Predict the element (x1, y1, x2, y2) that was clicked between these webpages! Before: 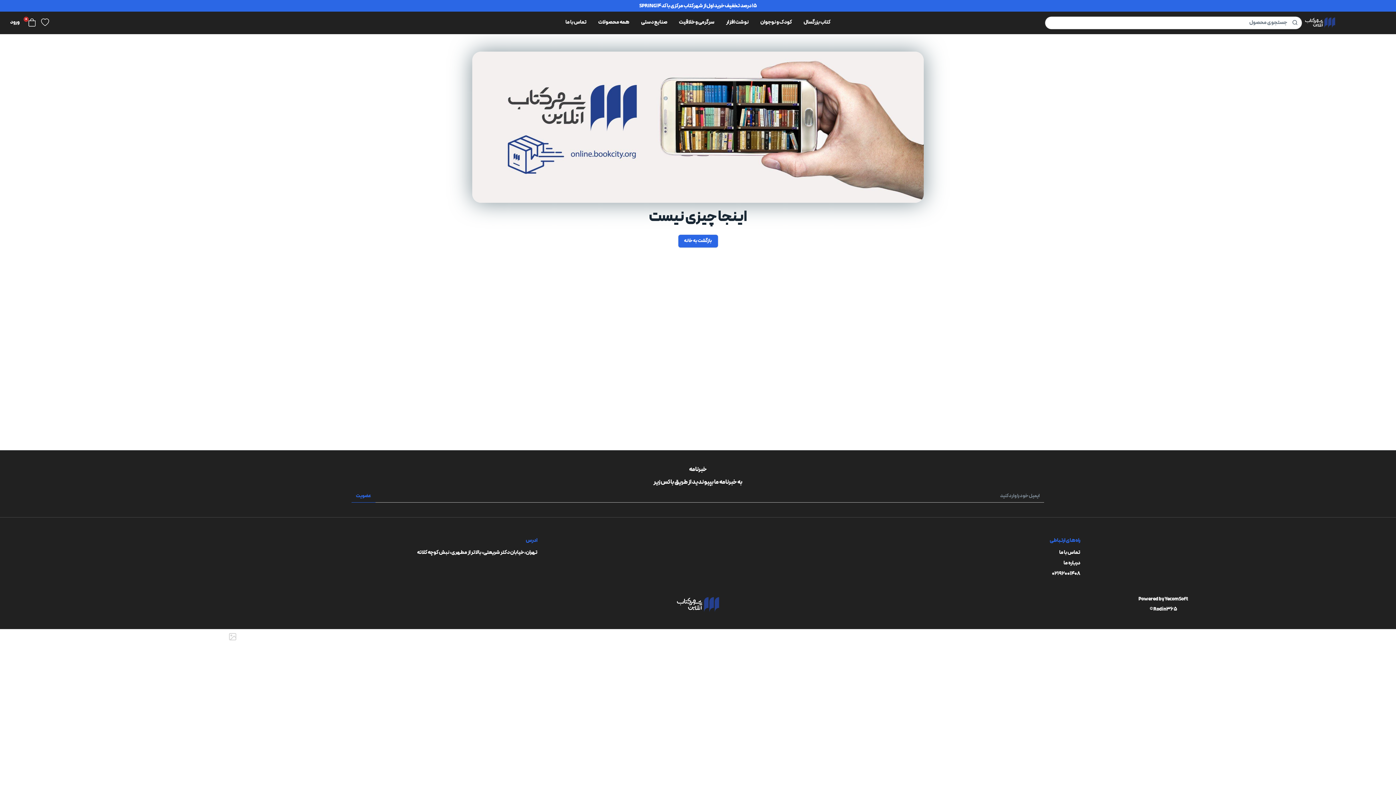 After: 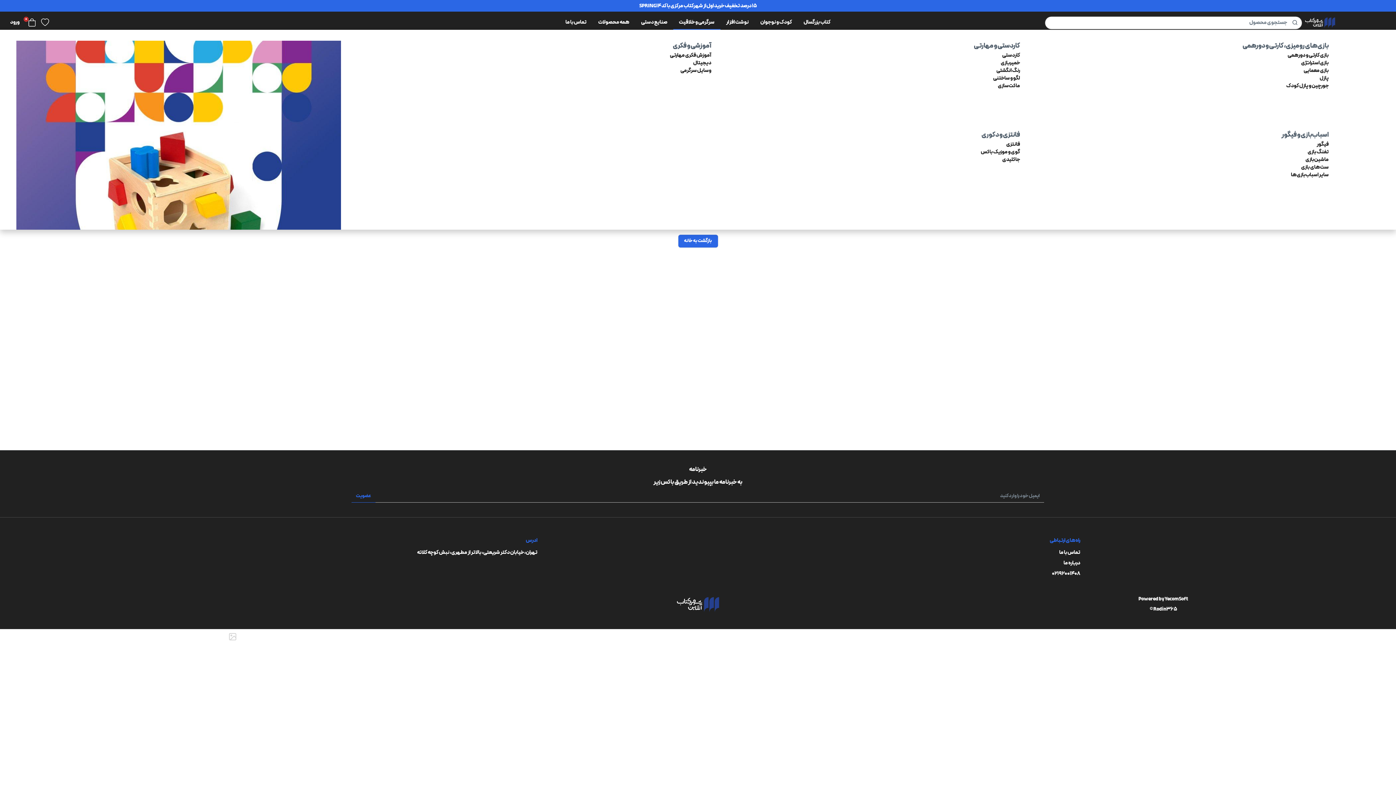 Action: label: سرگرمی و خلاقیت bbox: (673, 15, 720, 29)